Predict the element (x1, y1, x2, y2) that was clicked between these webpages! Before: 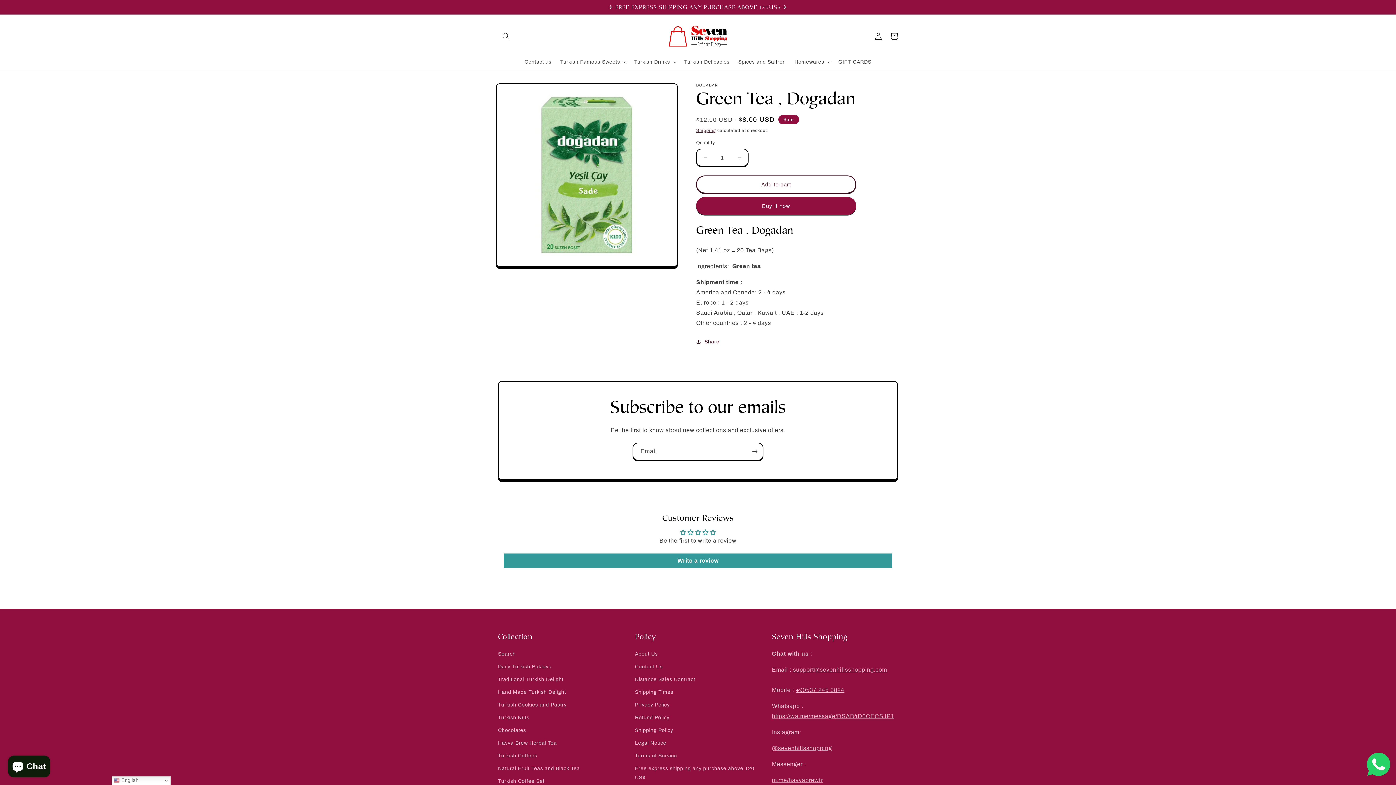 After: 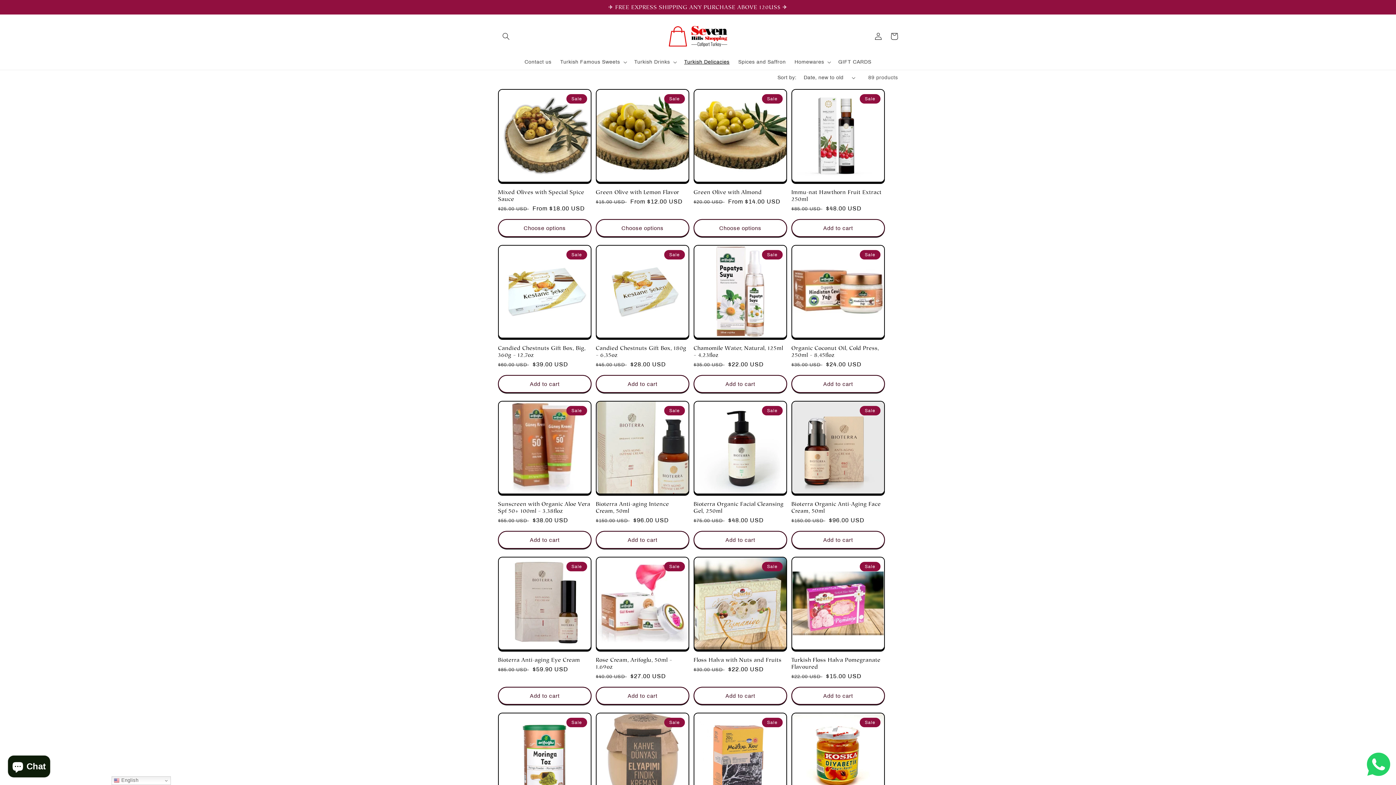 Action: bbox: (679, 54, 734, 69) label: Turkish Delicacies